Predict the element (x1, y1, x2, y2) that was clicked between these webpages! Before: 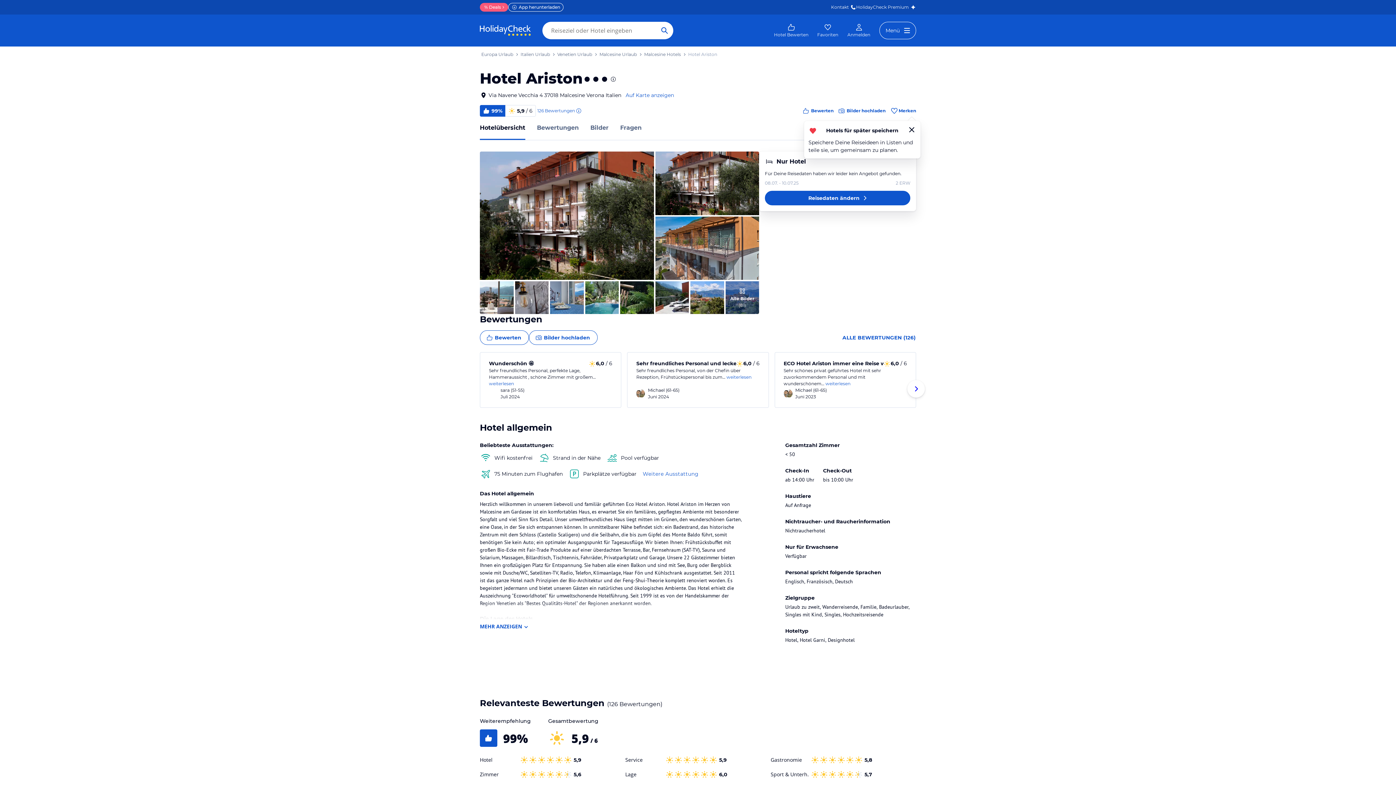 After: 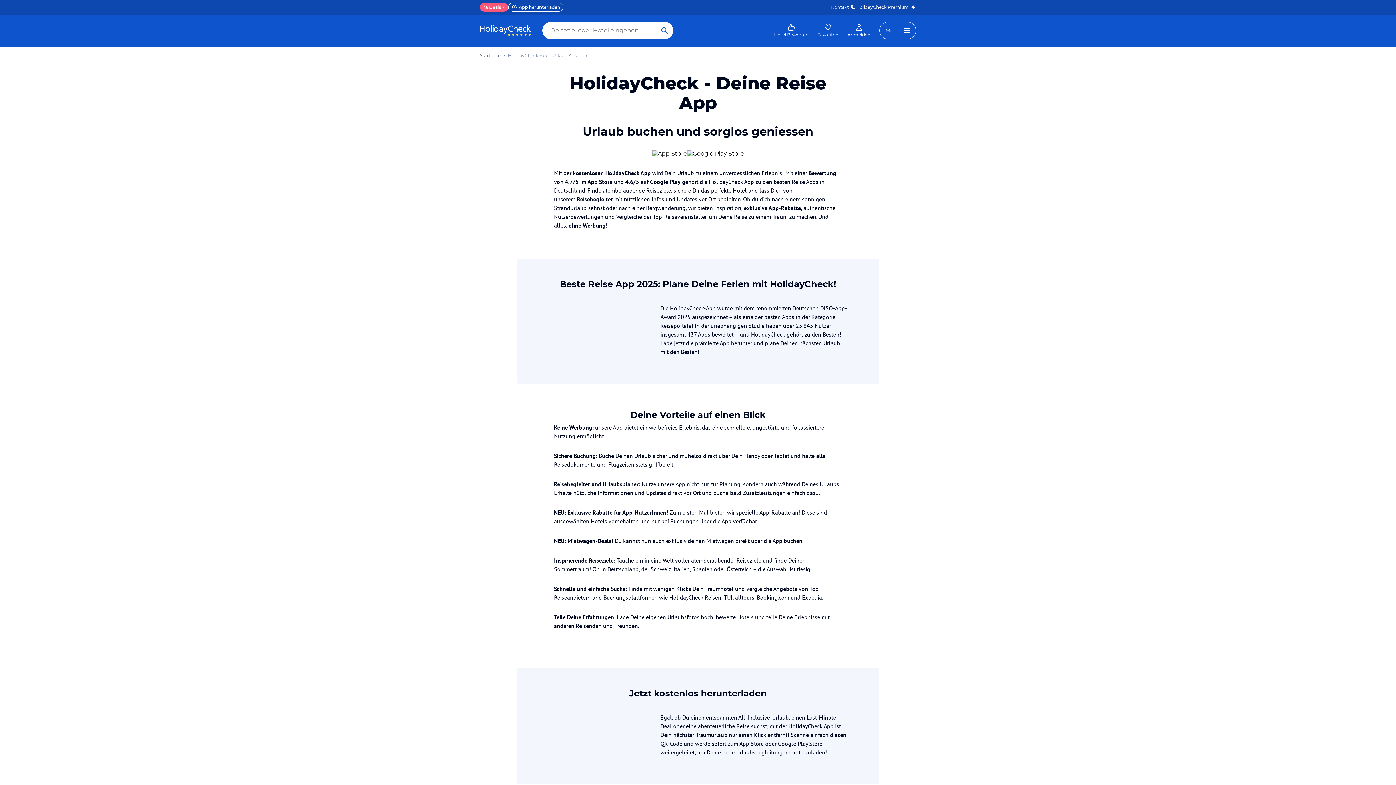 Action: bbox: (508, 2, 563, 11) label: App herunterladen